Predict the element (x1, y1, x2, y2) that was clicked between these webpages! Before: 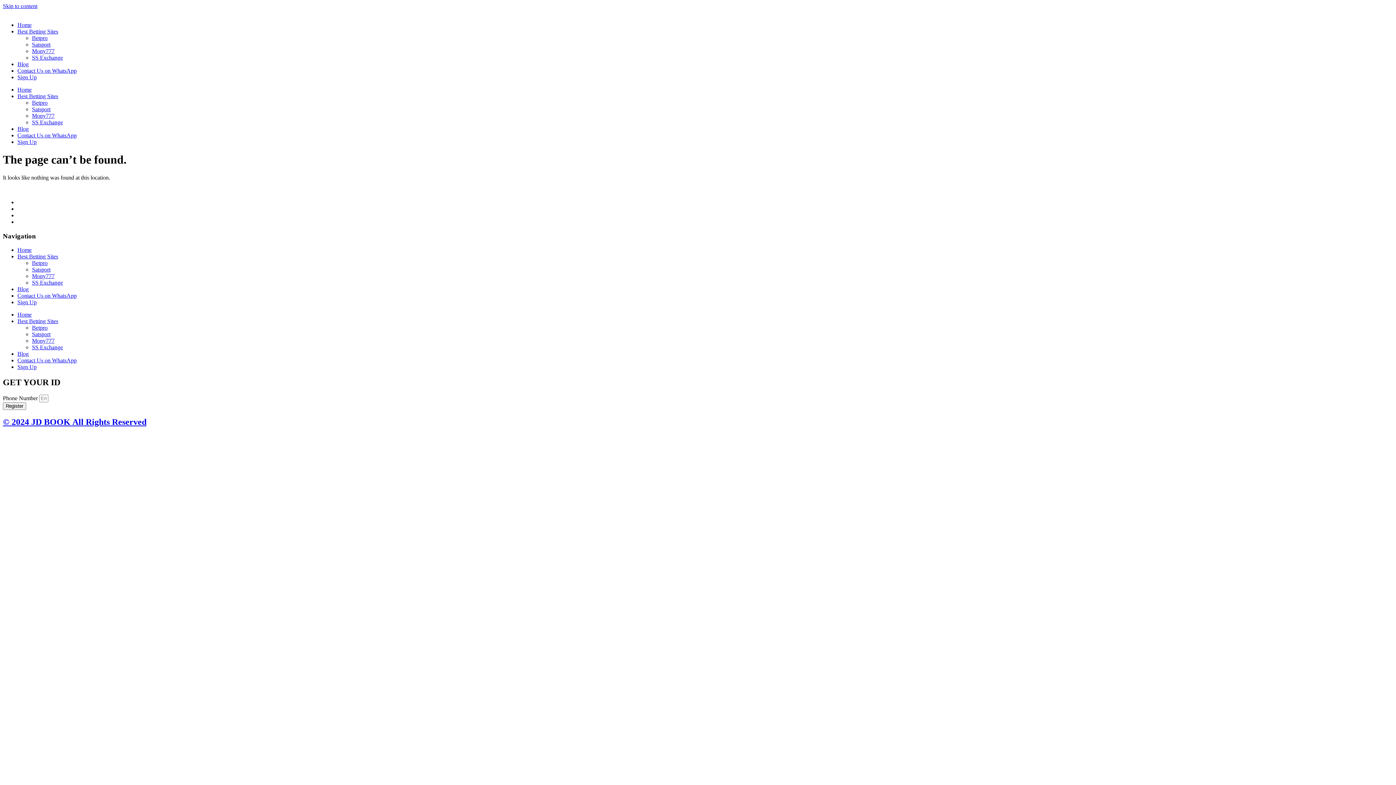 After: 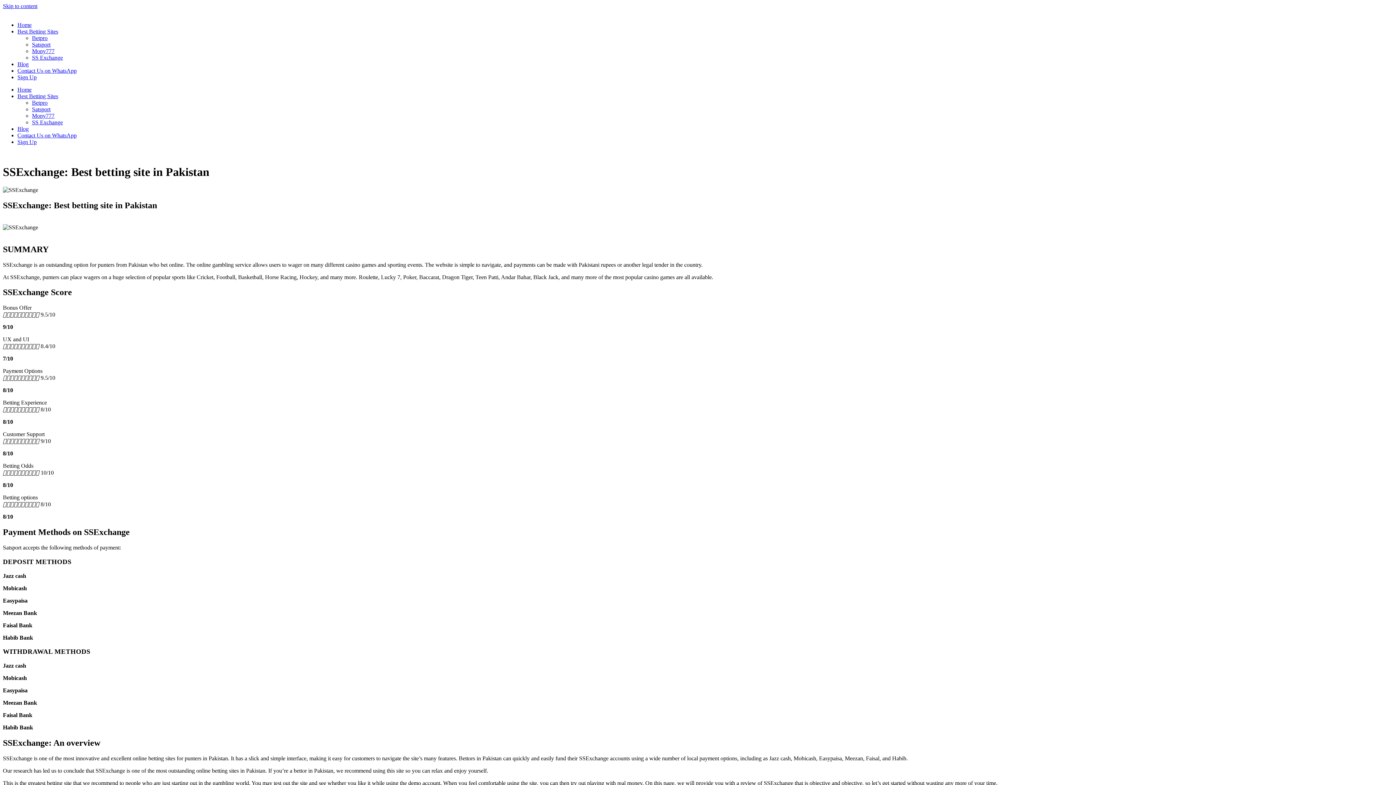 Action: label: SS Exchange bbox: (32, 119, 62, 125)